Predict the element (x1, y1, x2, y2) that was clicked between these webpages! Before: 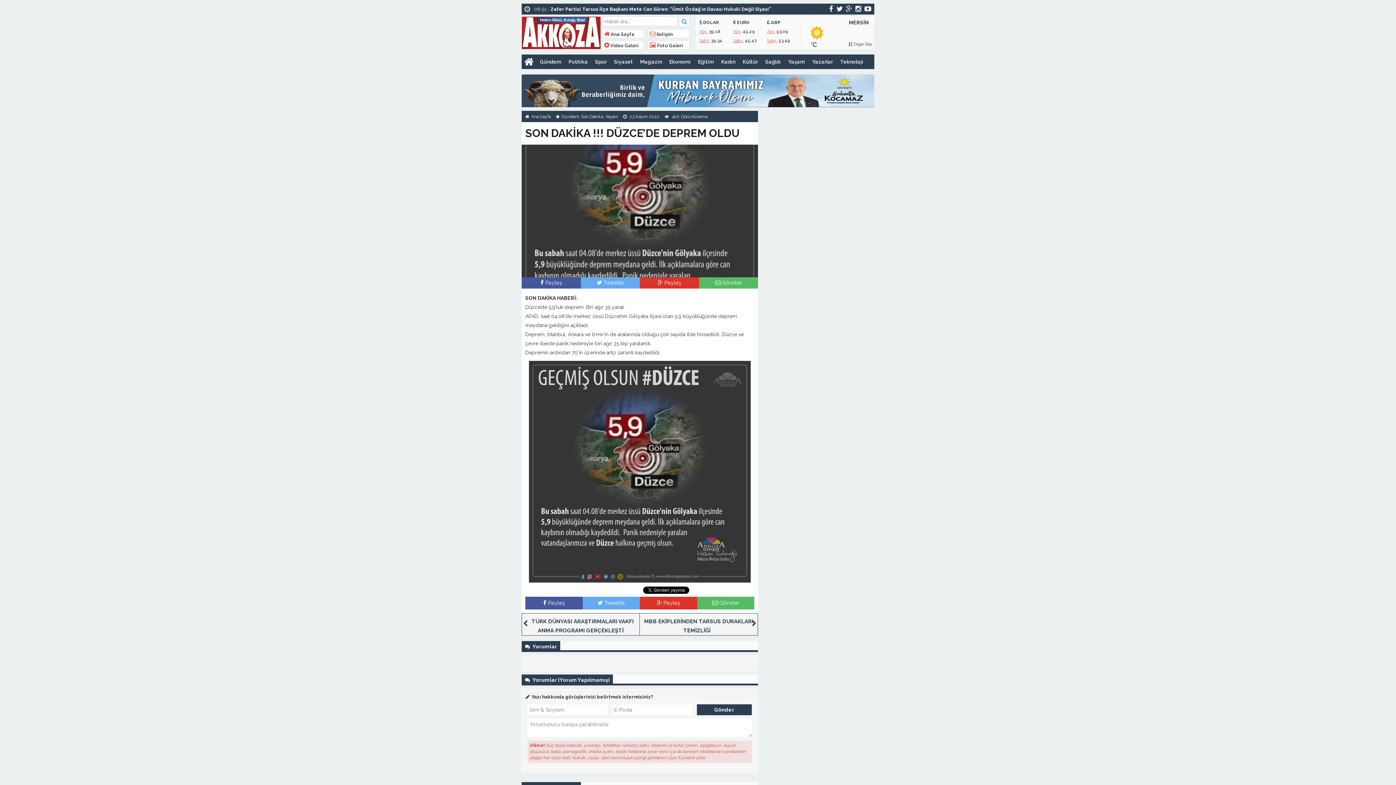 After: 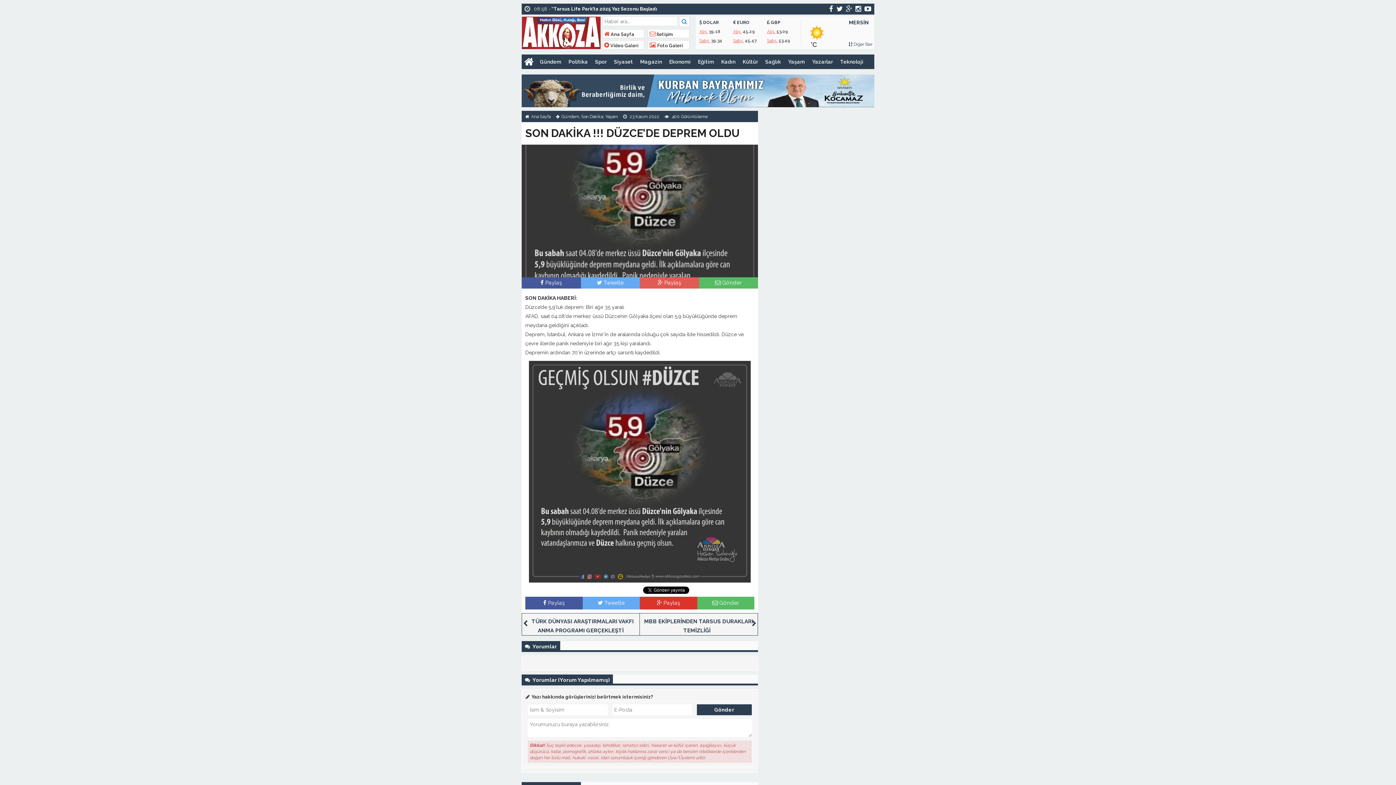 Action: label:  Paylaş bbox: (657, 279, 681, 286)